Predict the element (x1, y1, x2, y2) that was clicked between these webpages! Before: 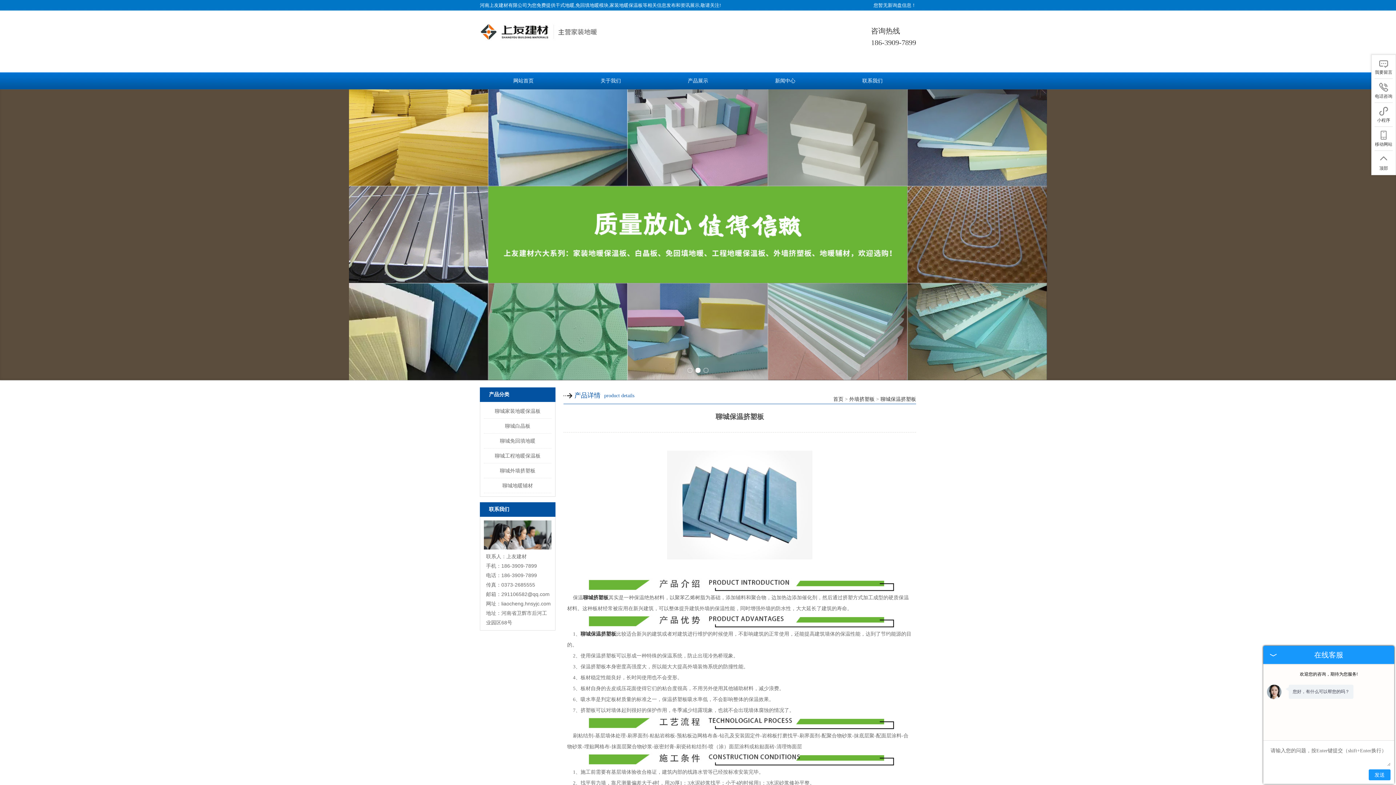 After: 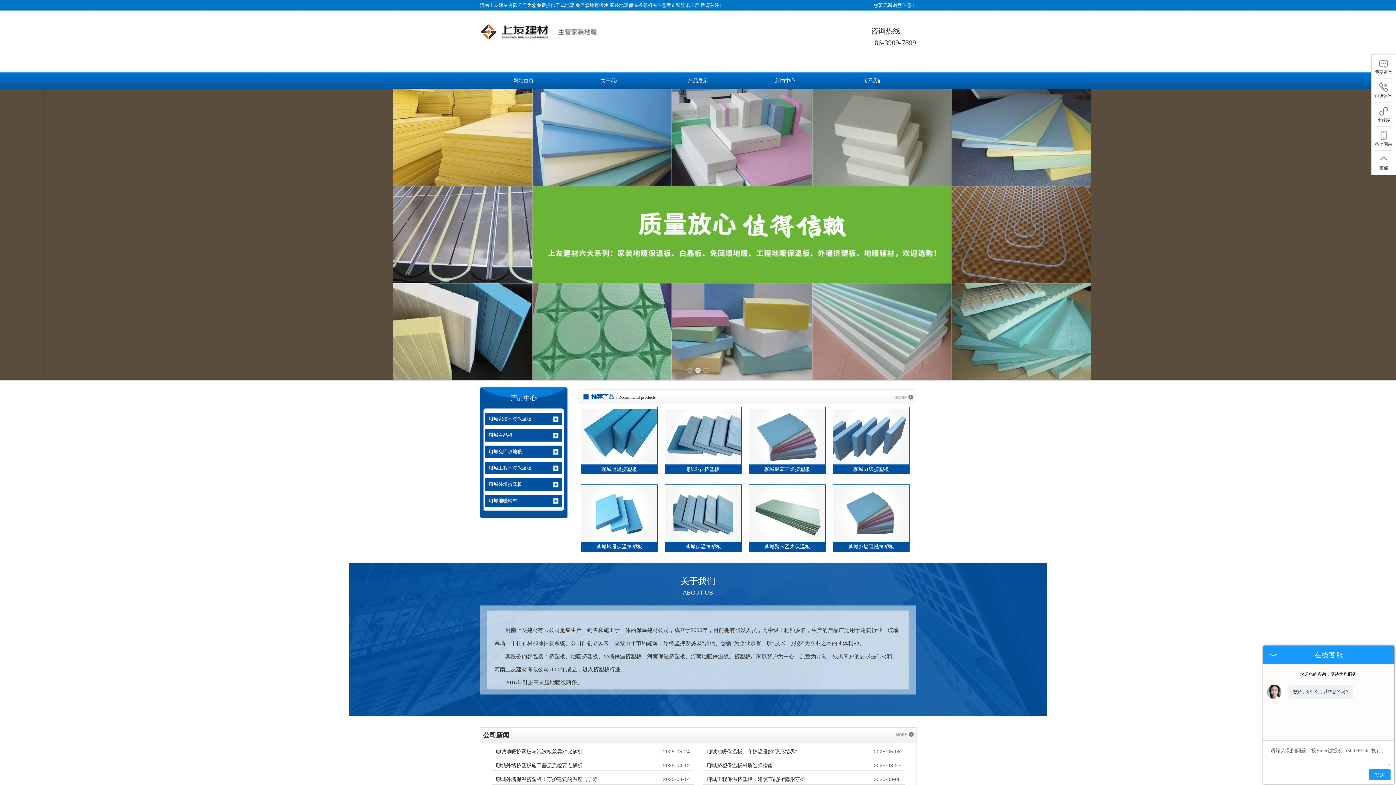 Action: label: 网站首页 bbox: (488, 72, 559, 89)